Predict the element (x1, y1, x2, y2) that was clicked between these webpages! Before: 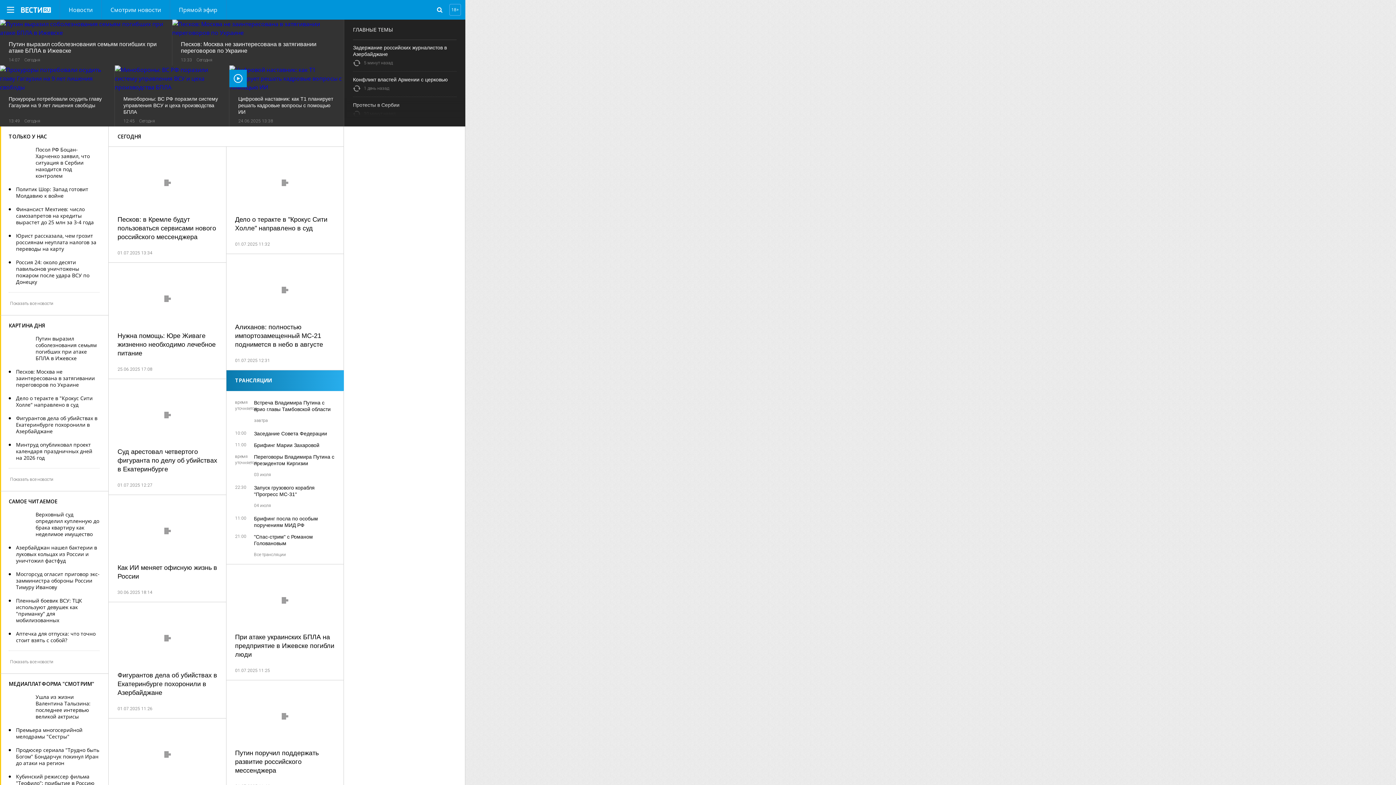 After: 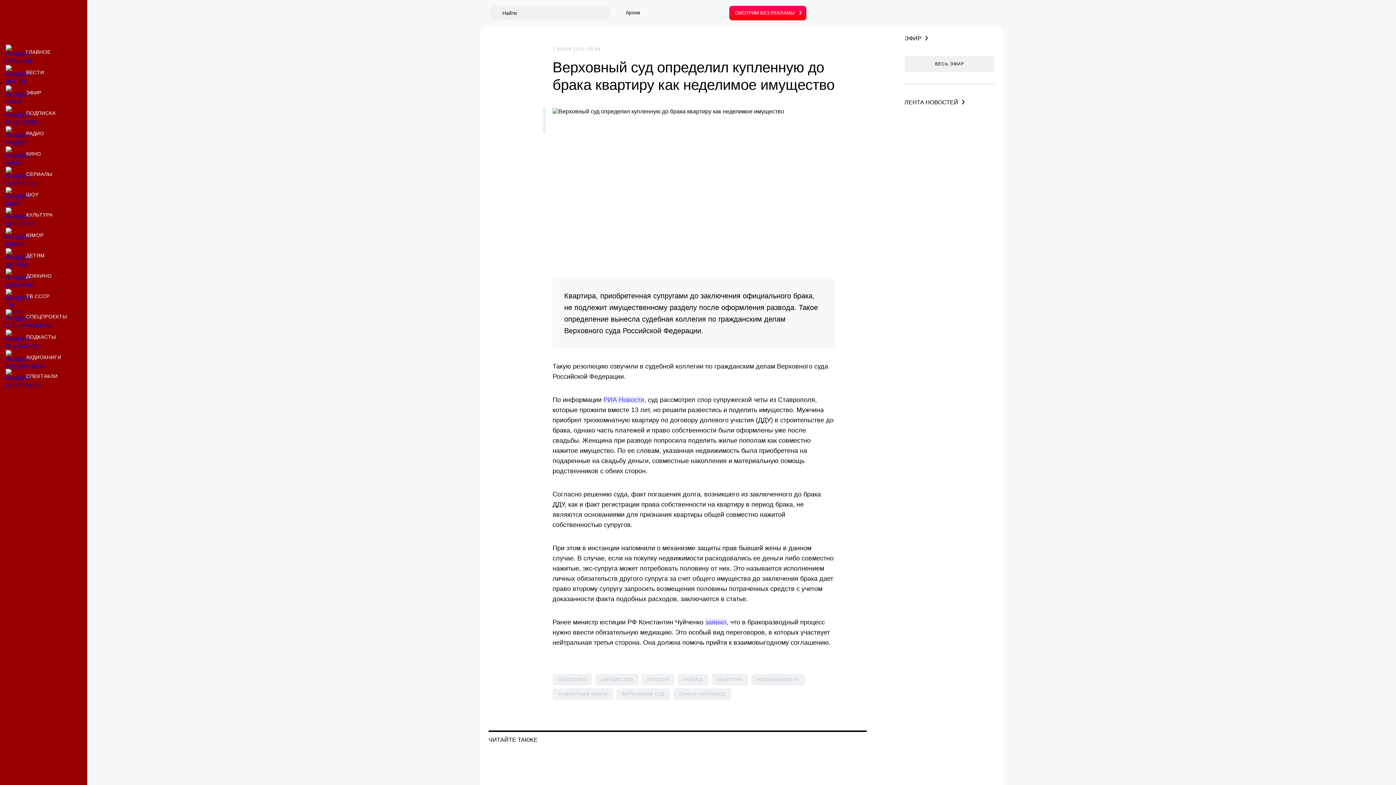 Action: label: Верховный суд определил купленную до брака квартиру как неделимое имущество bbox: (35, 511, 99, 537)